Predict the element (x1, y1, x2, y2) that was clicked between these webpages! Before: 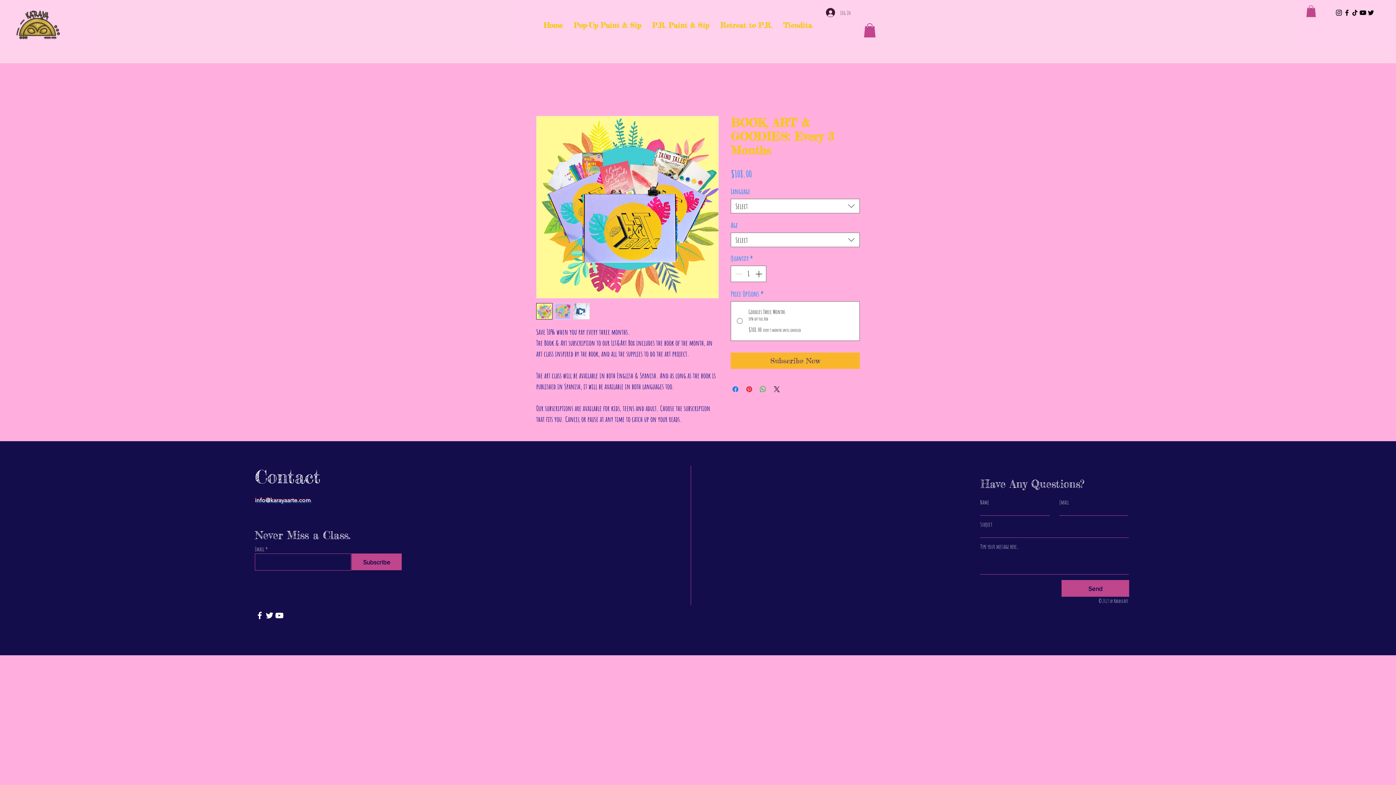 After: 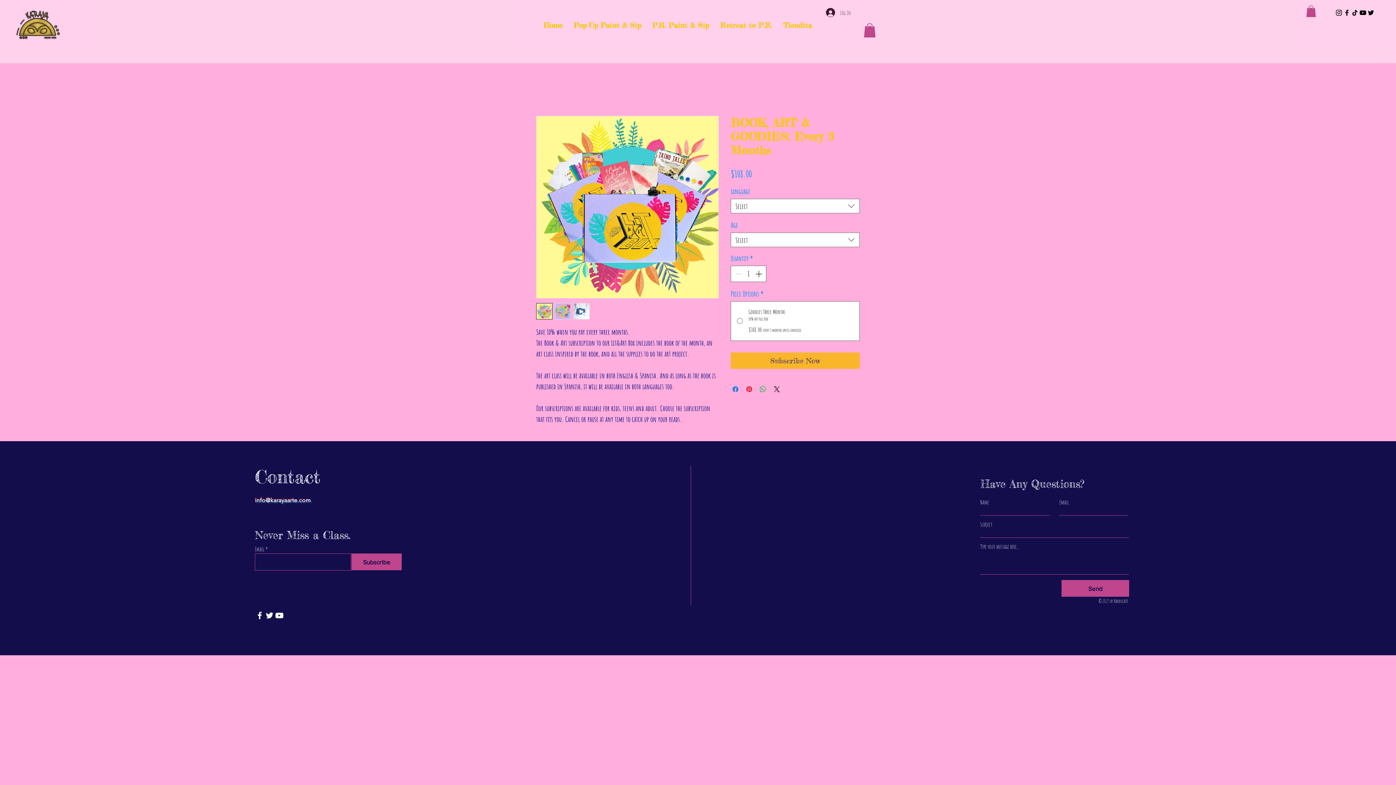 Action: bbox: (1359, 8, 1367, 16) label: YouTube